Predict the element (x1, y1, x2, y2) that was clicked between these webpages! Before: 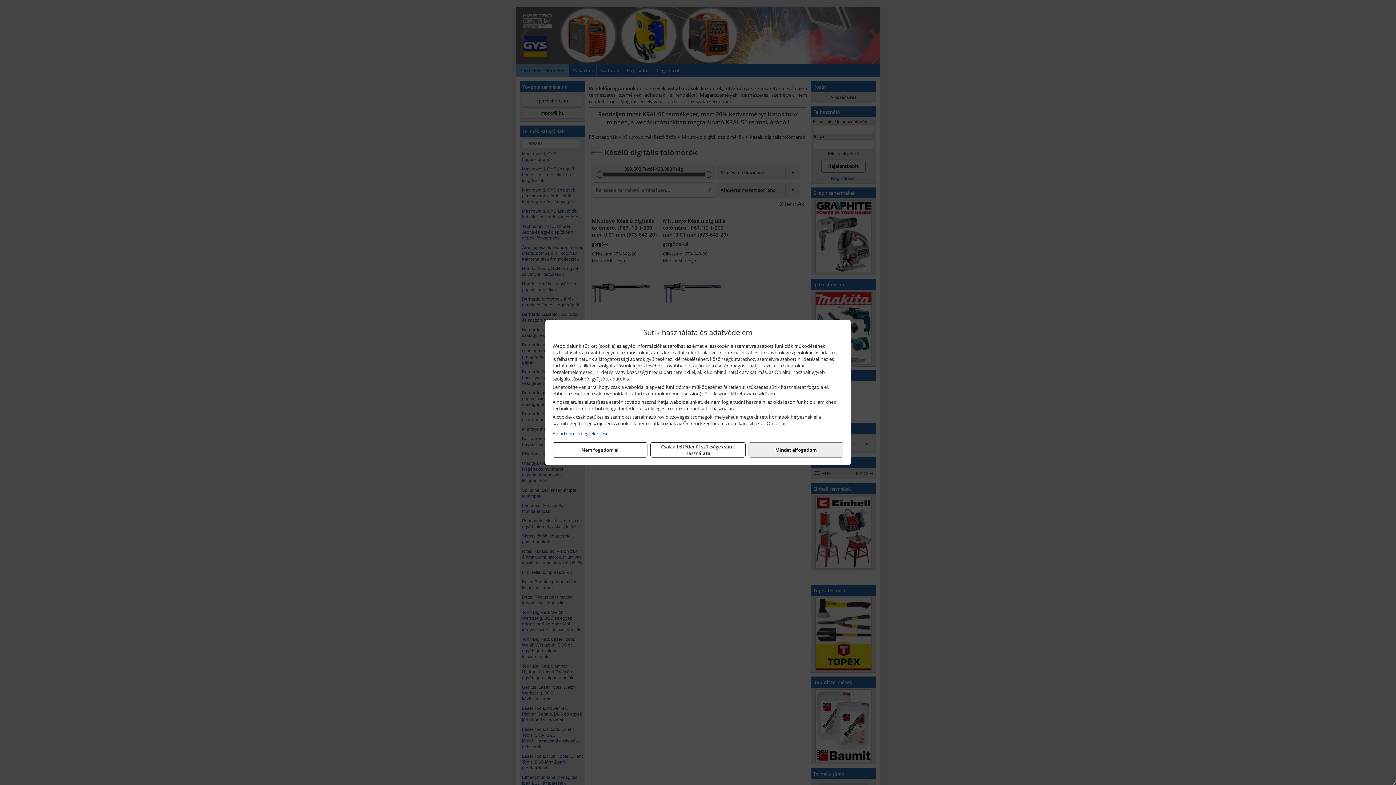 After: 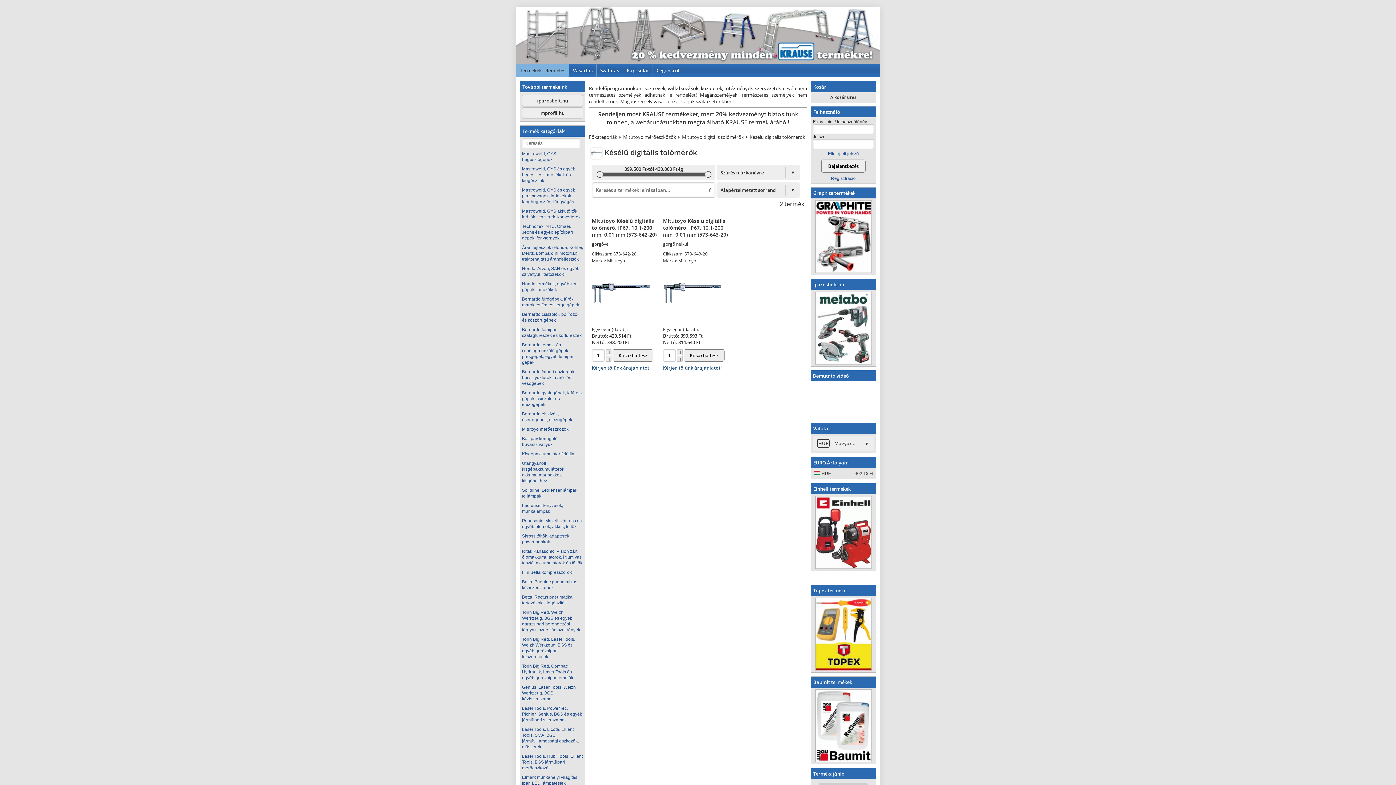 Action: bbox: (748, 442, 843, 457) label: Mindet elfogadom